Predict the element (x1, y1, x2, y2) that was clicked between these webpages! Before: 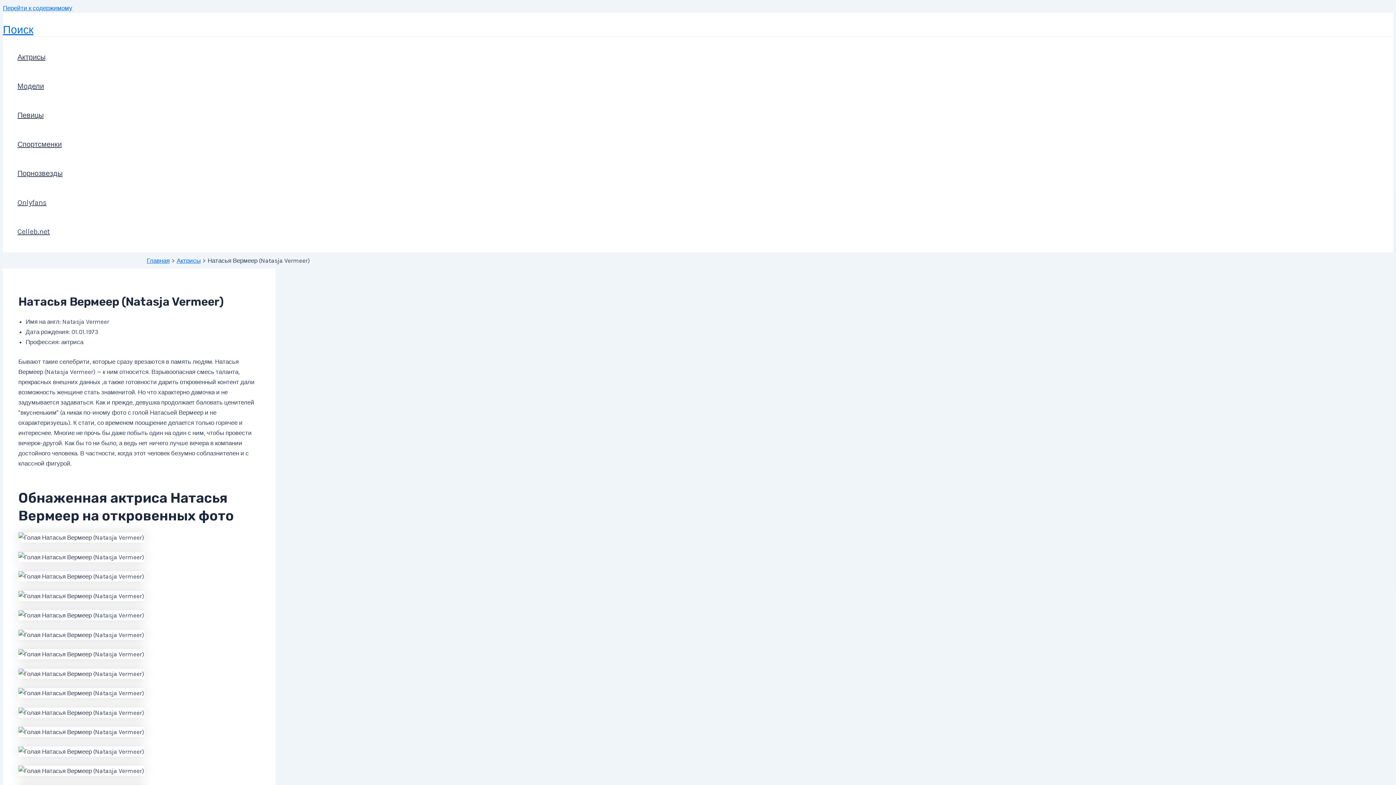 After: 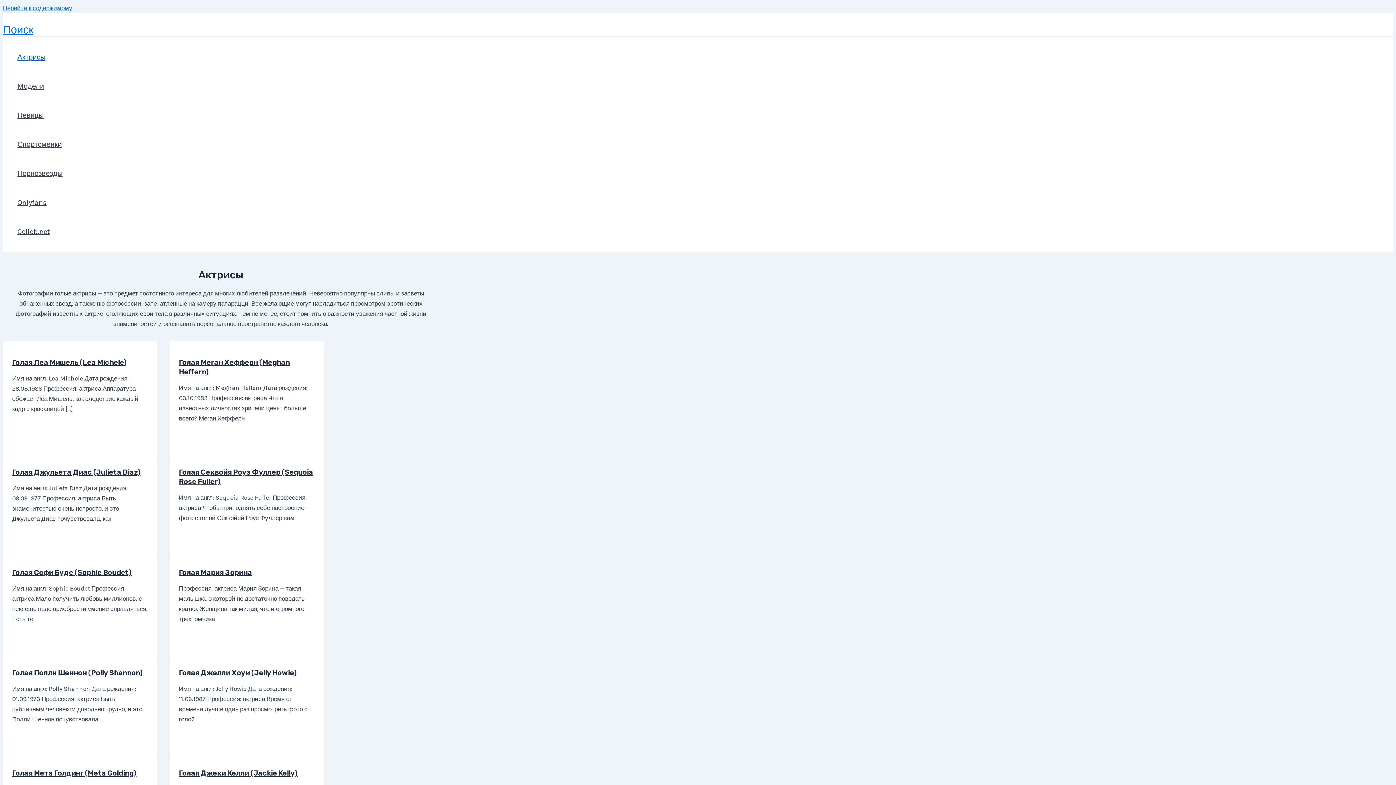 Action: bbox: (17, 42, 62, 72) label: Актрисы